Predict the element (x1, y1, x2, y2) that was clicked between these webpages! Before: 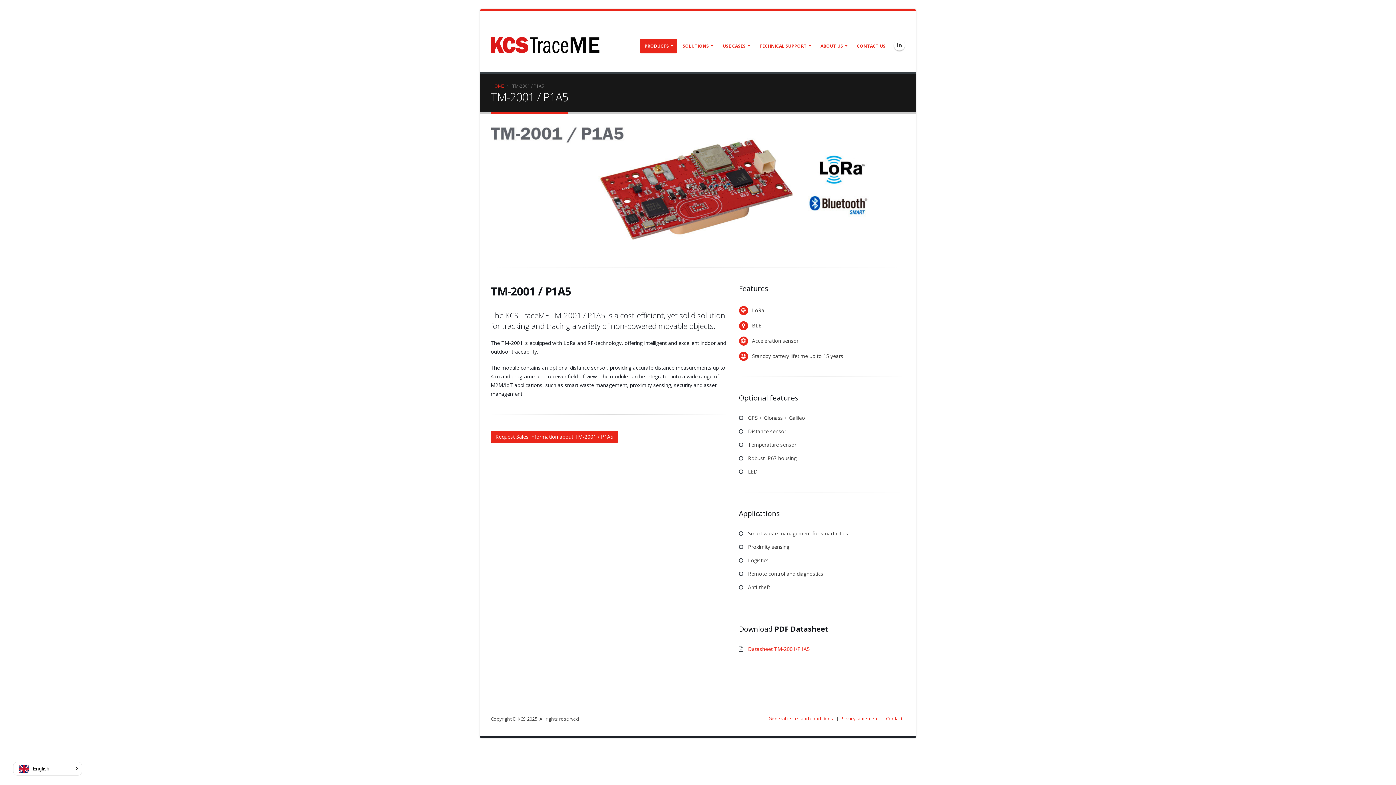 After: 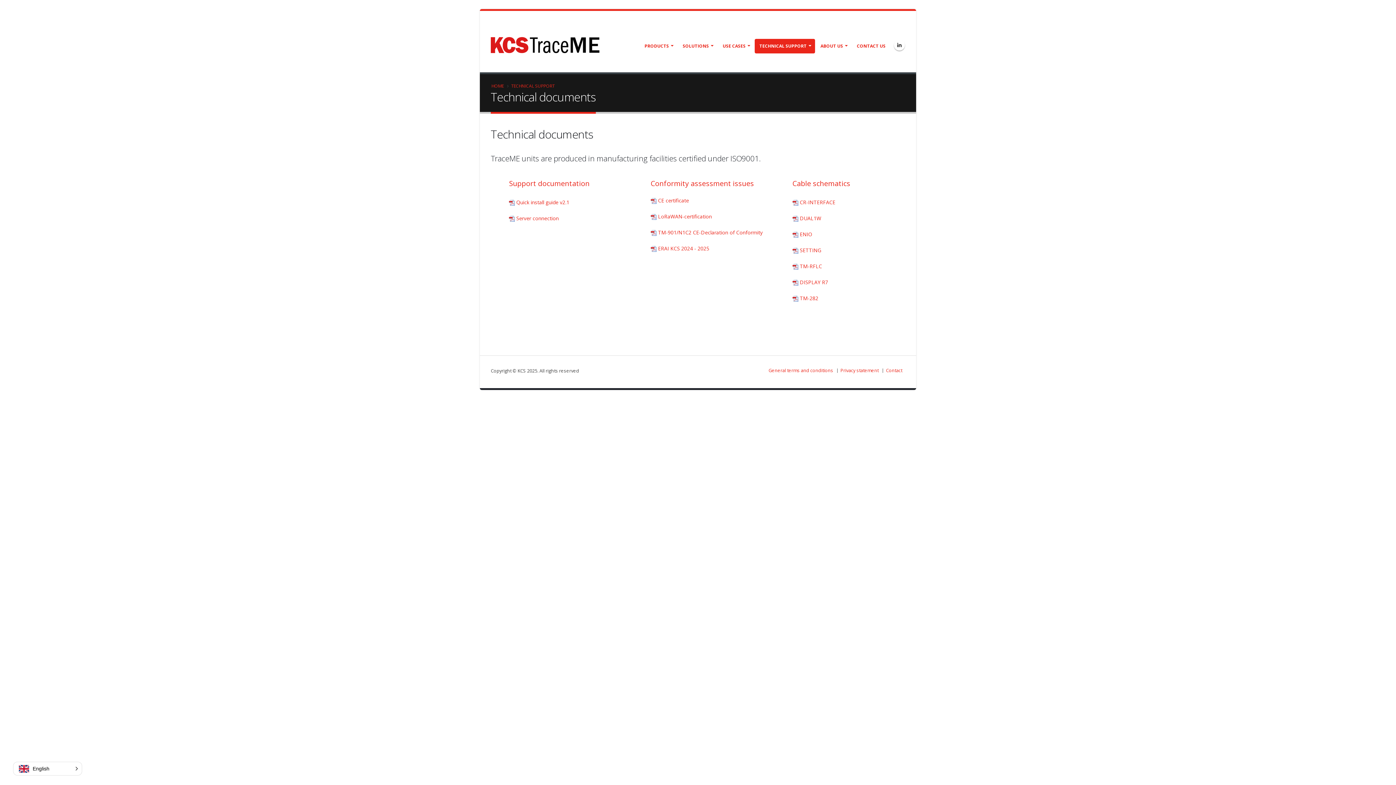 Action: bbox: (754, 38, 815, 53) label: TECHNICAL SUPPORT